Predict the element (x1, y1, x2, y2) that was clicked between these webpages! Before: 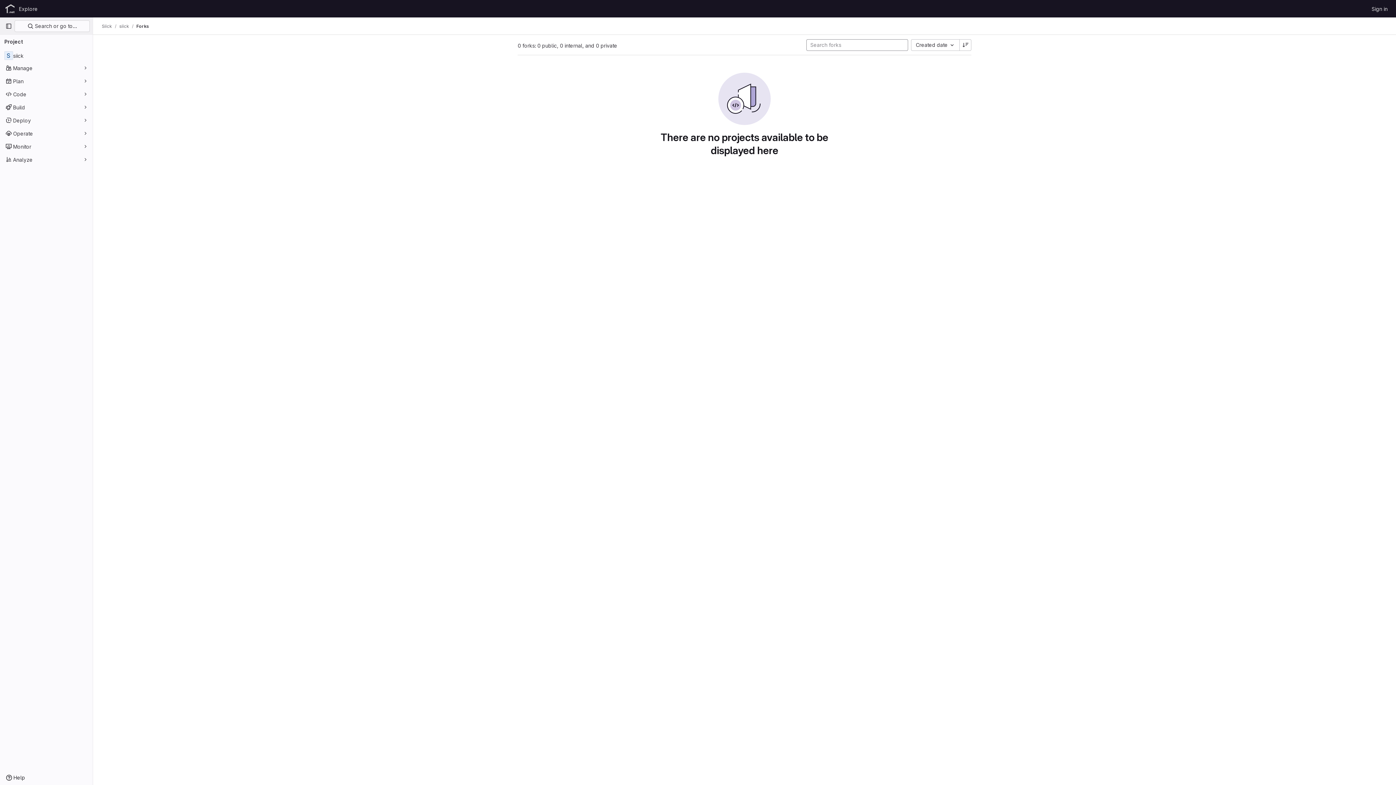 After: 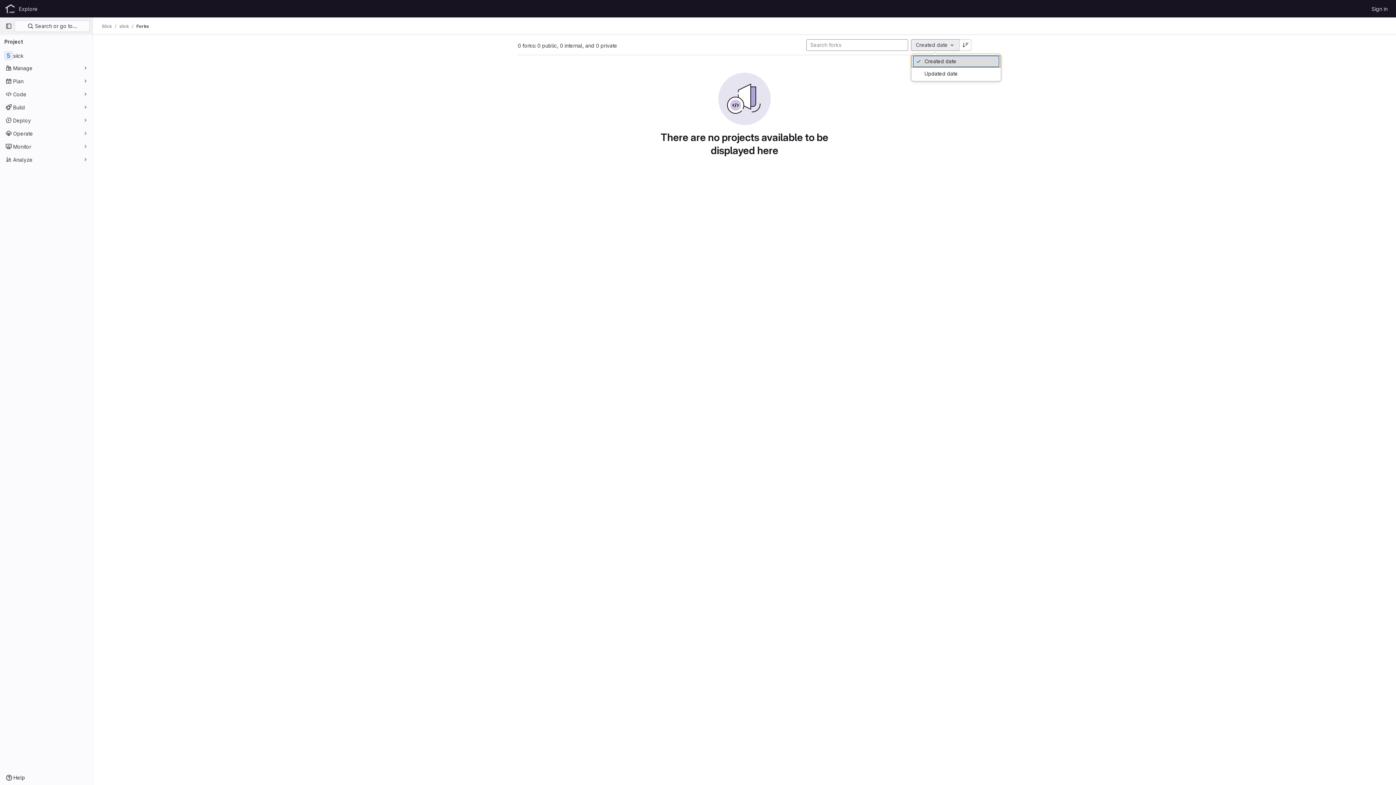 Action: bbox: (911, 39, 959, 50) label: Created date